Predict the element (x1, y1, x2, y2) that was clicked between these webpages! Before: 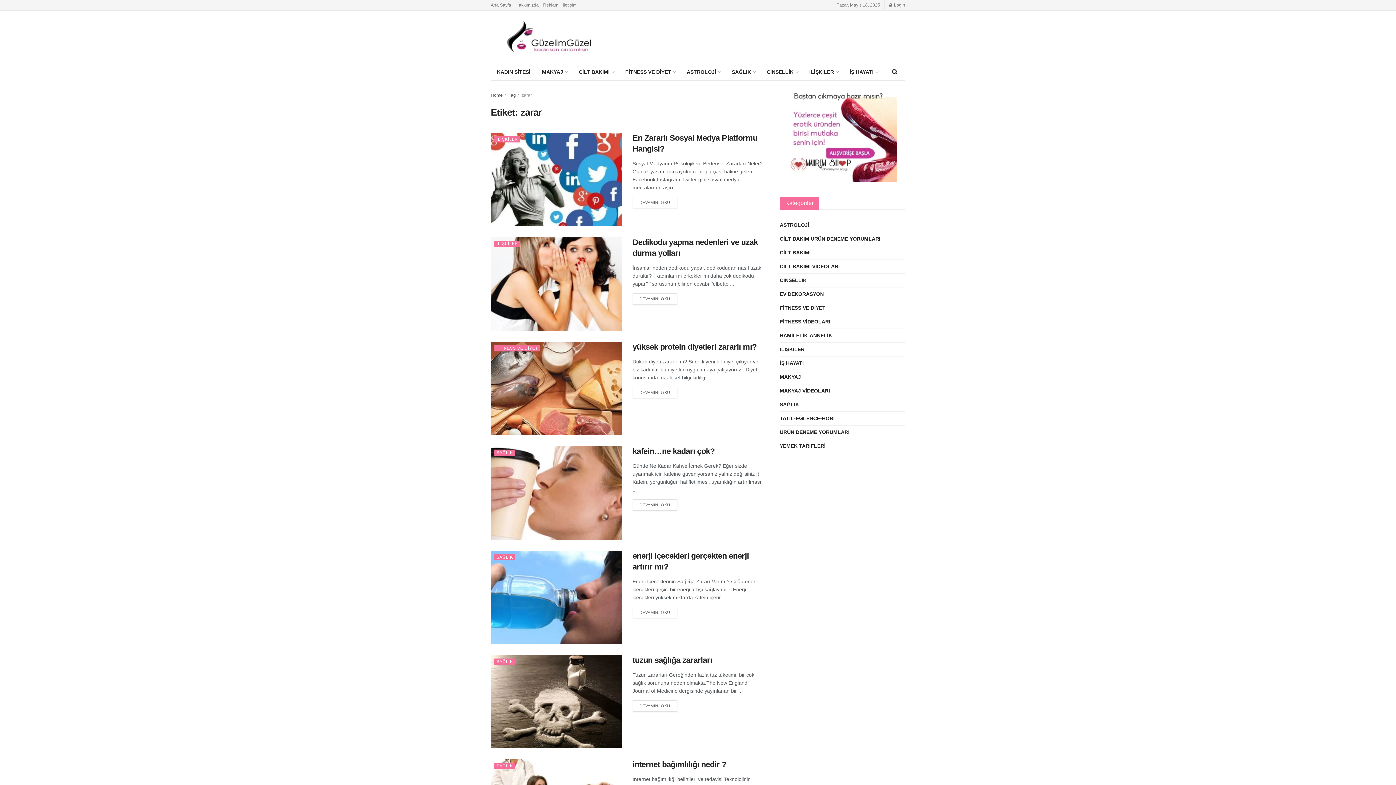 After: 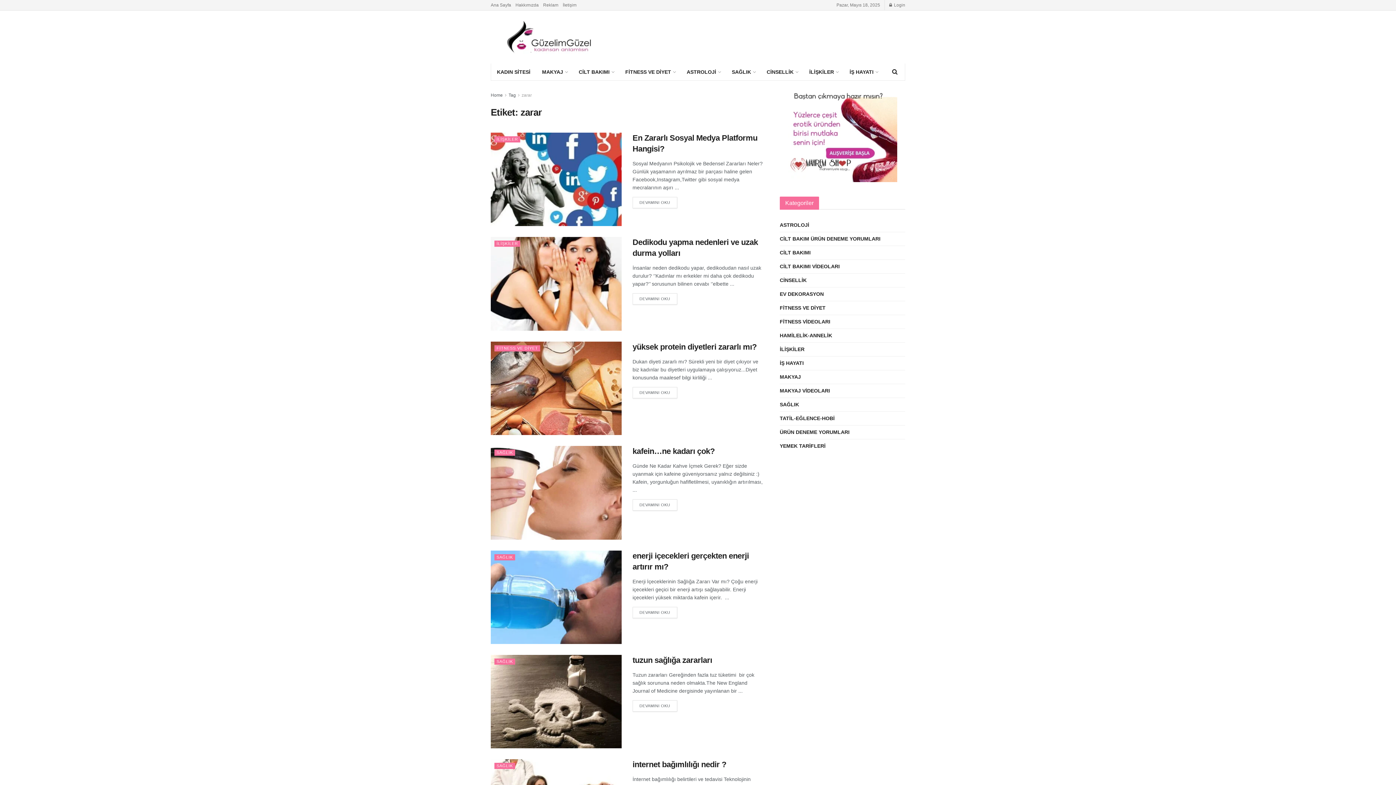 Action: label: Tag bbox: (508, 92, 516, 97)